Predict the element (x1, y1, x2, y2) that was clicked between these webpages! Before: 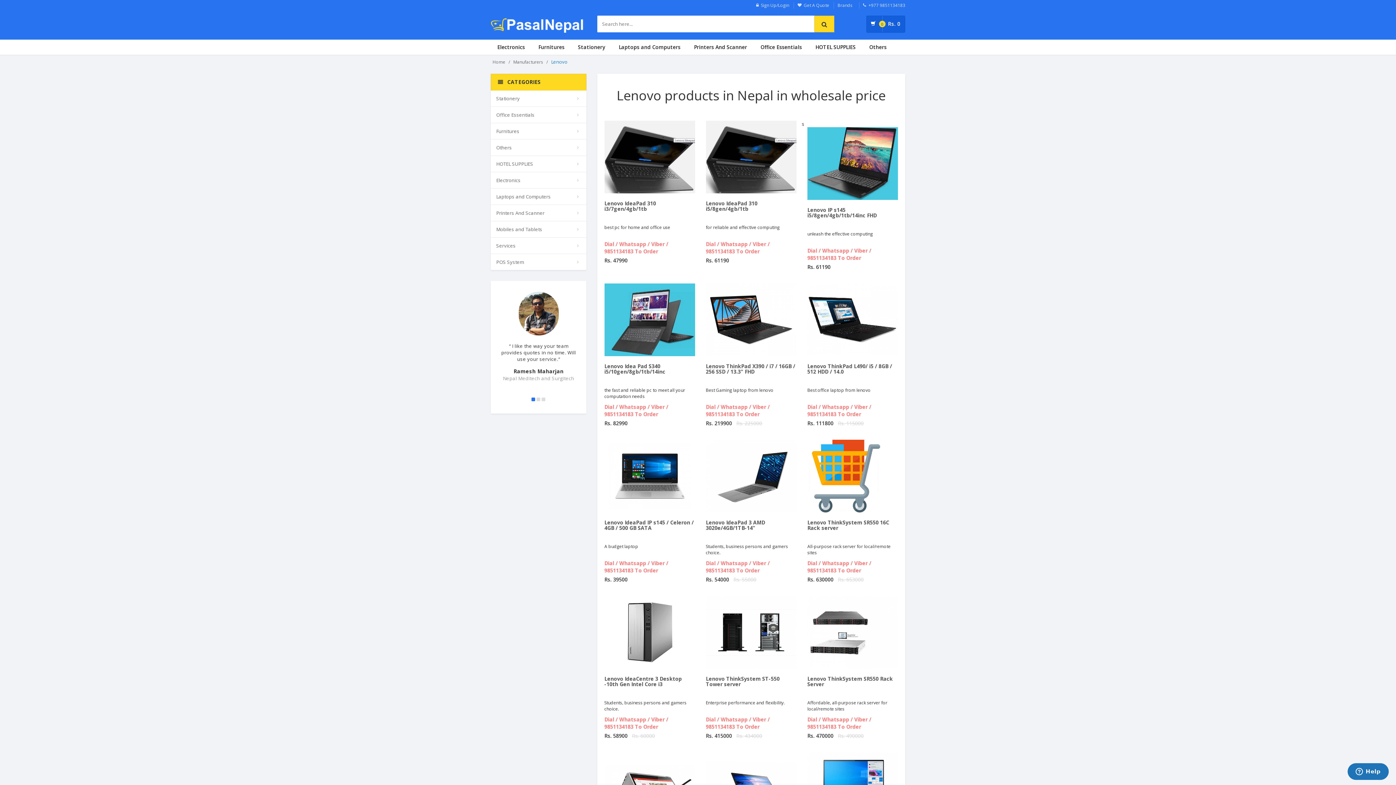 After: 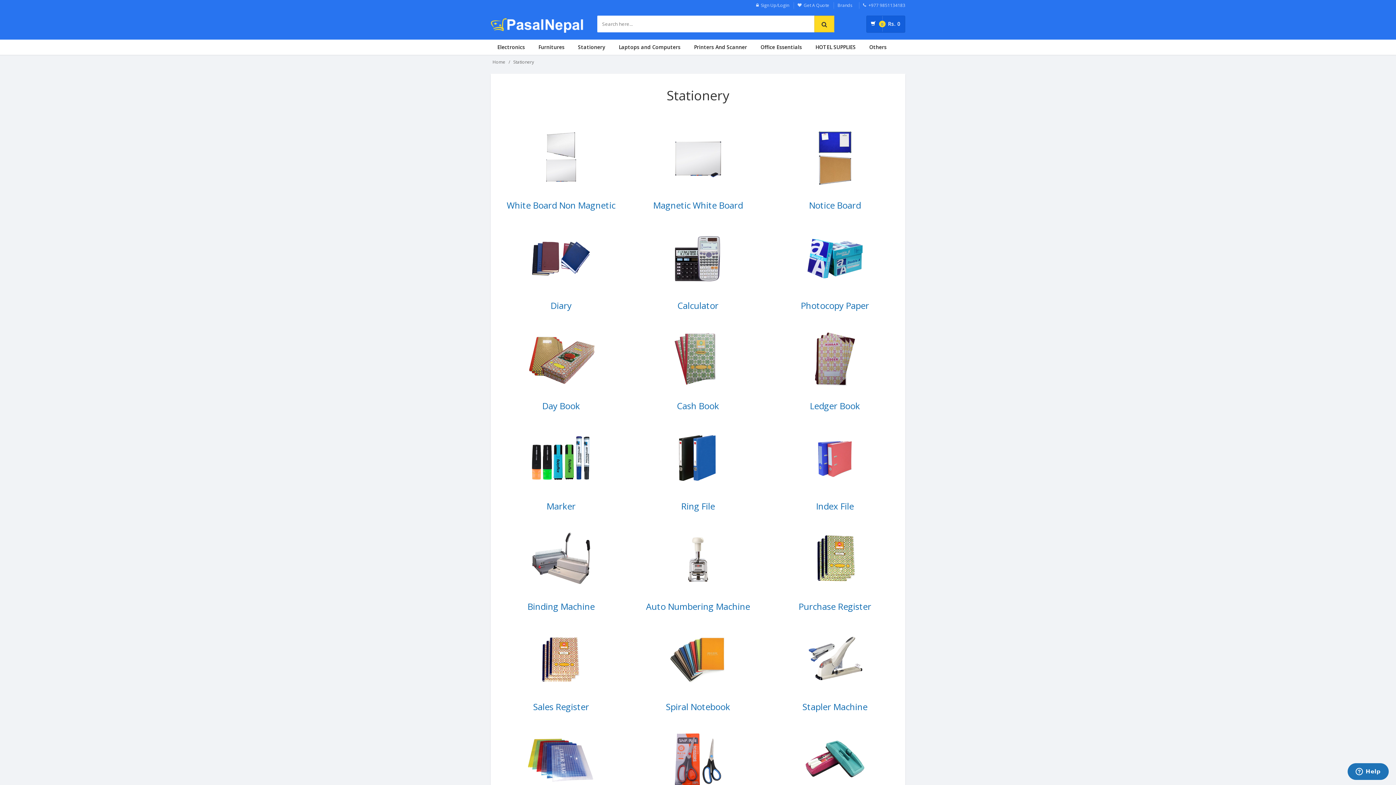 Action: label: Stationery bbox: (571, 39, 612, 54)